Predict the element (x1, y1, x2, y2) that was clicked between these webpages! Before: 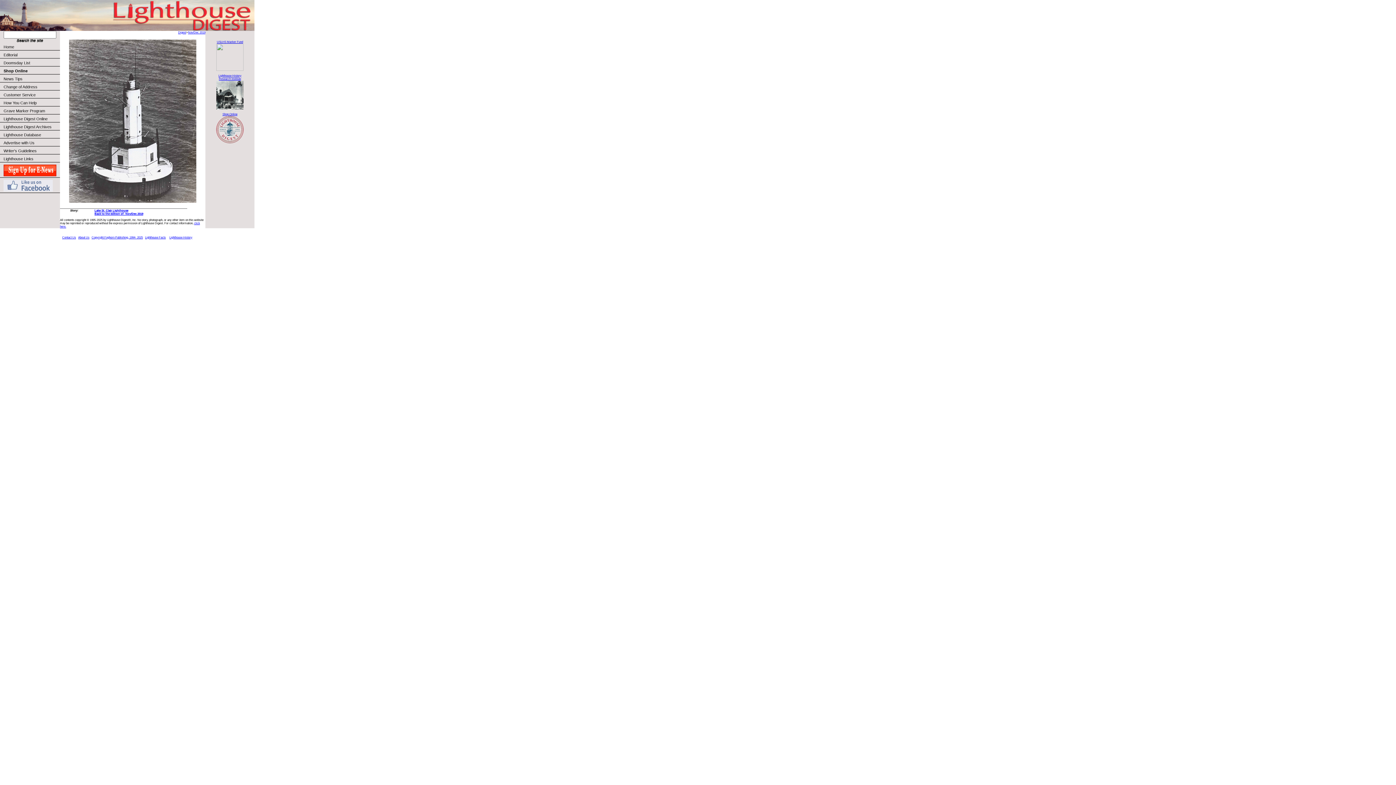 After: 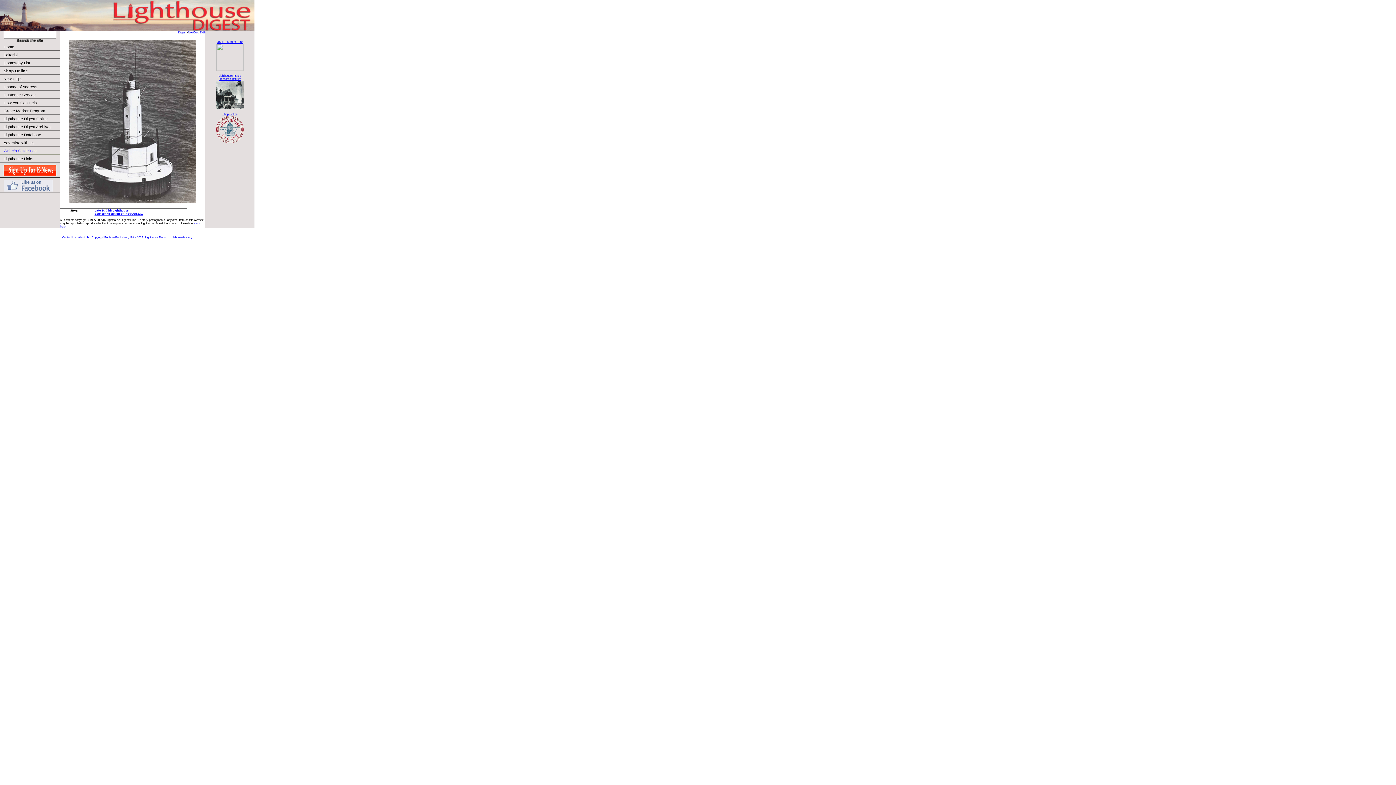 Action: label: Writer's Guidelines bbox: (0, 146, 60, 154)